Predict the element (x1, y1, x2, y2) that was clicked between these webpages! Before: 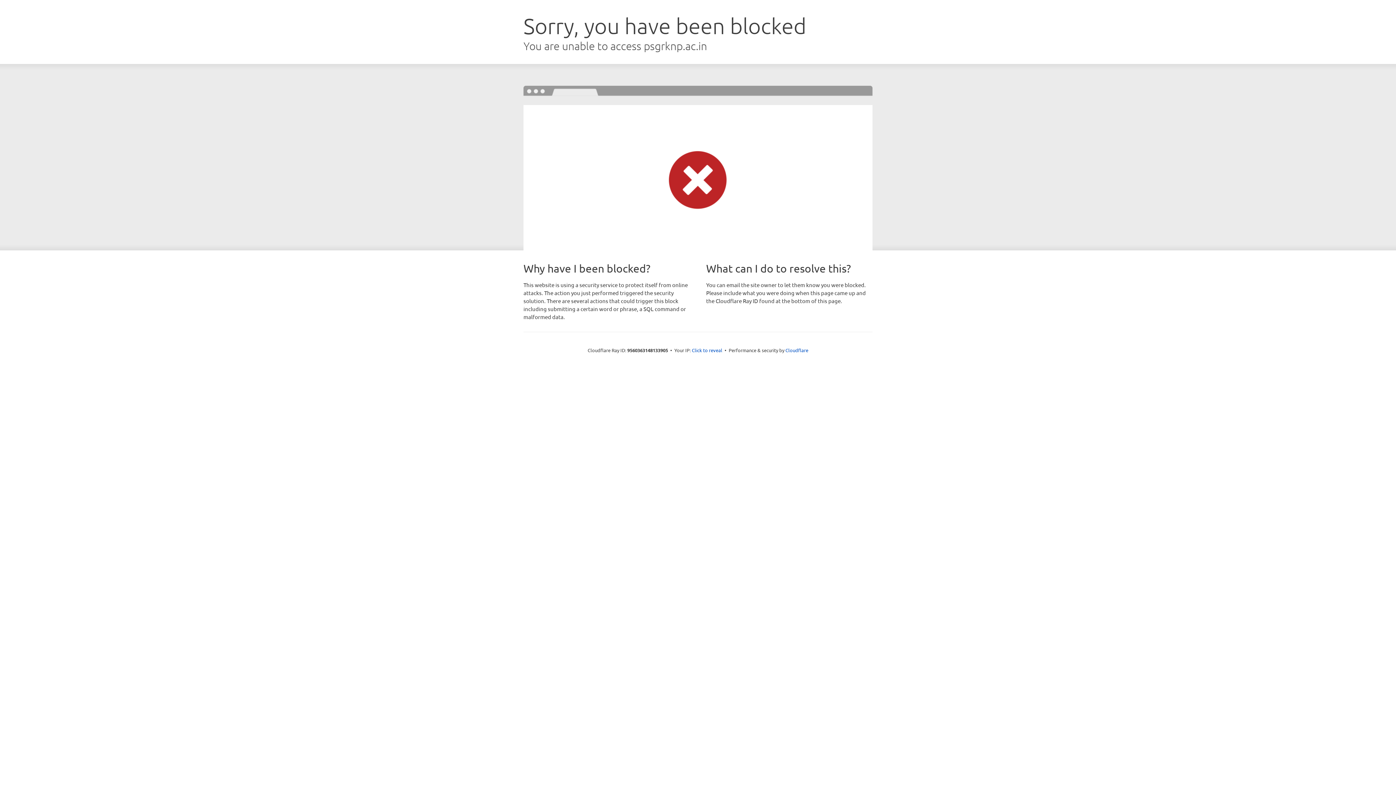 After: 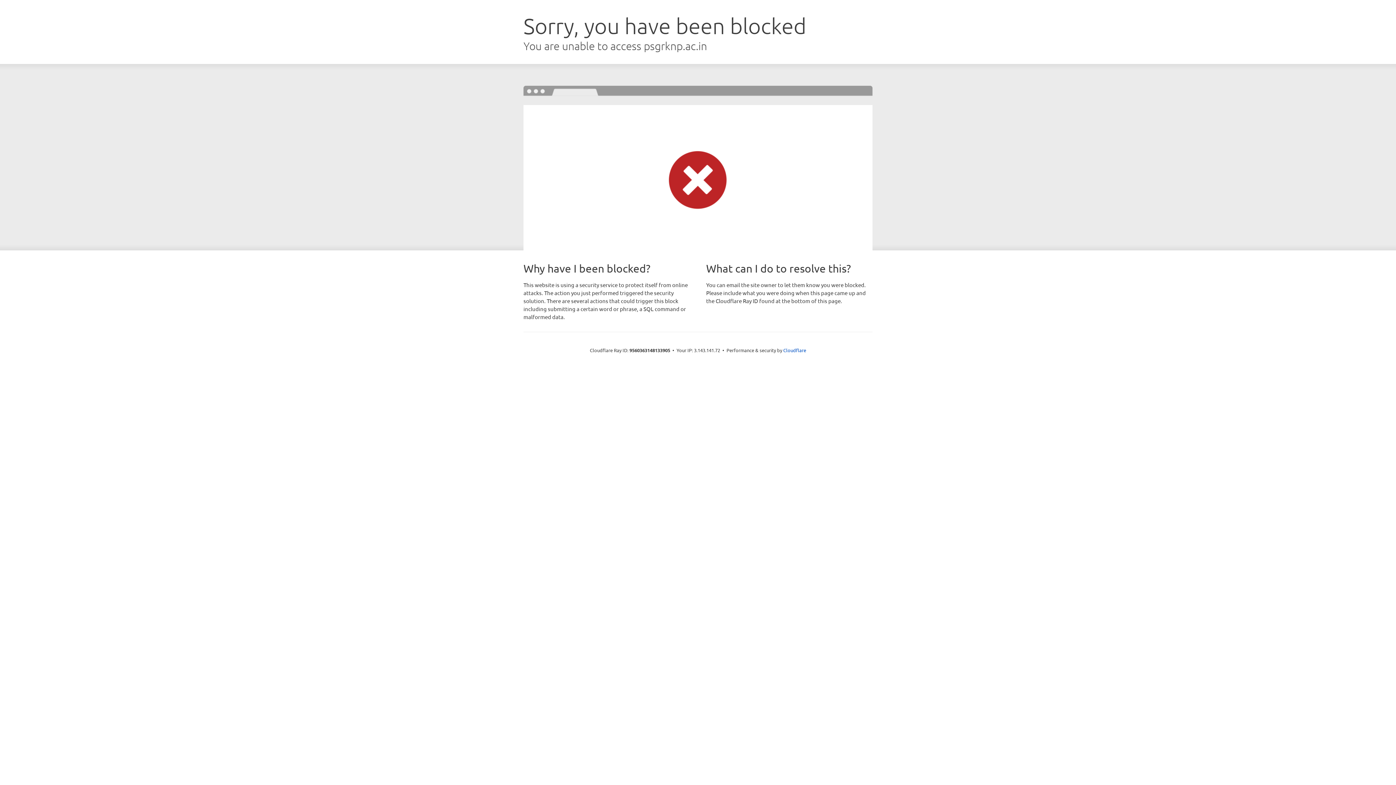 Action: bbox: (692, 346, 722, 353) label: Click to reveal